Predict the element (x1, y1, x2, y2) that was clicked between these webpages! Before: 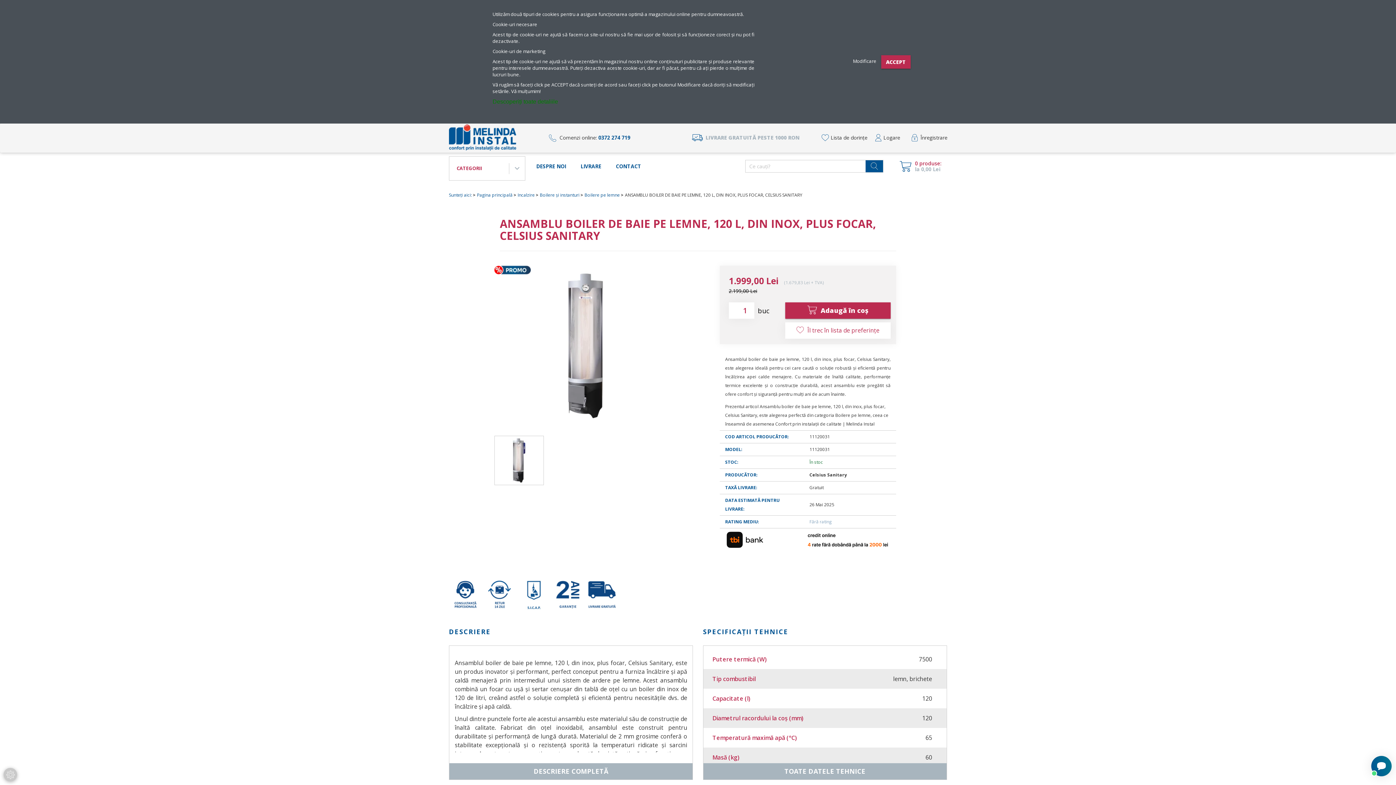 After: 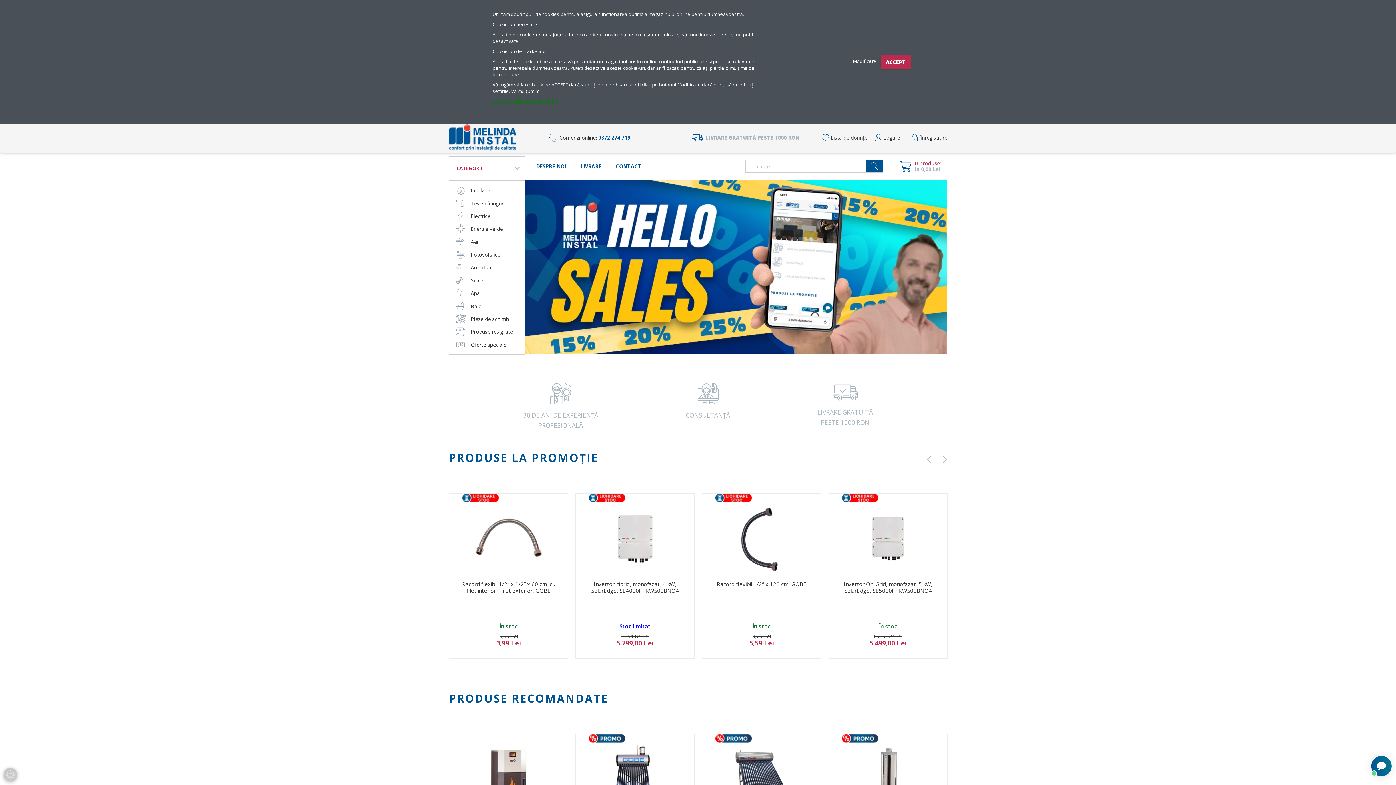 Action: label: Pagina principală  bbox: (477, 192, 513, 198)